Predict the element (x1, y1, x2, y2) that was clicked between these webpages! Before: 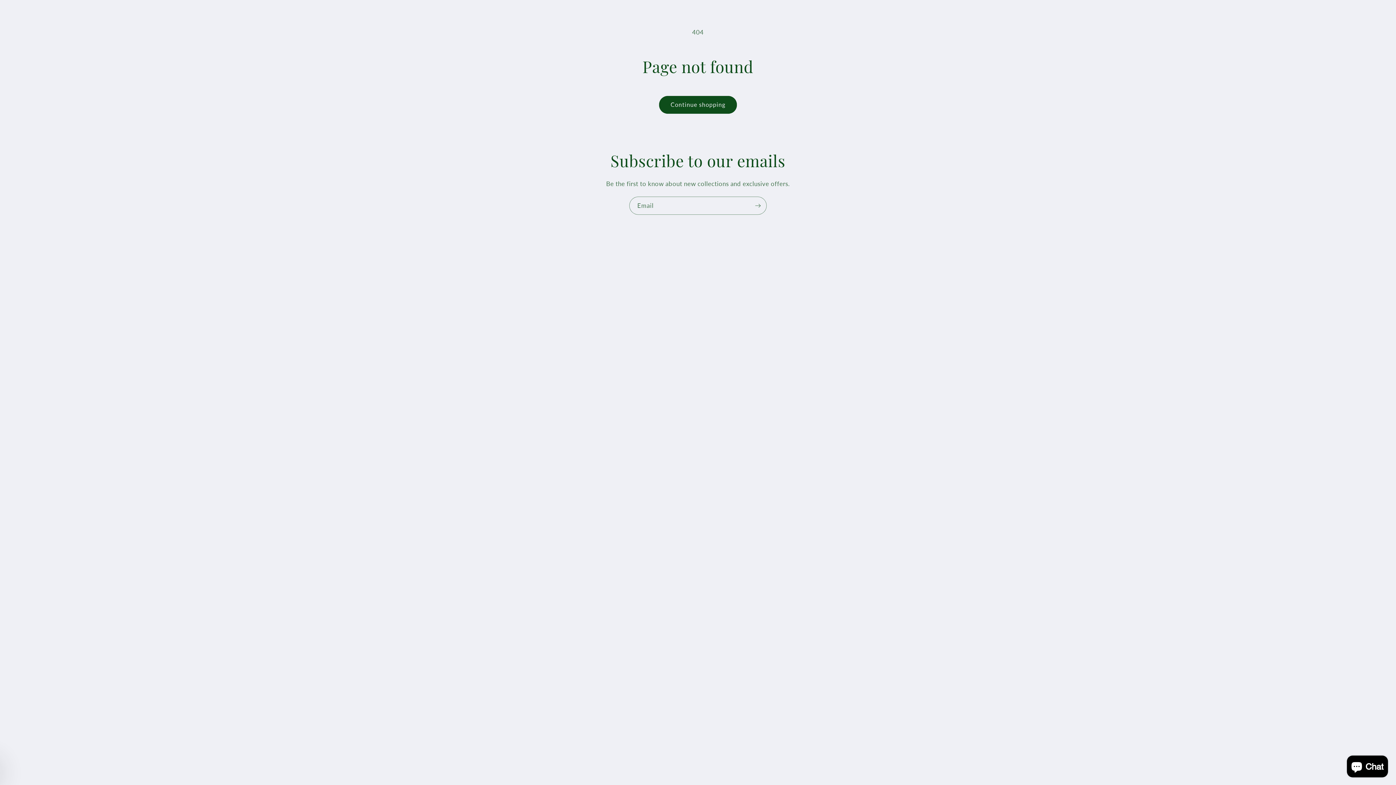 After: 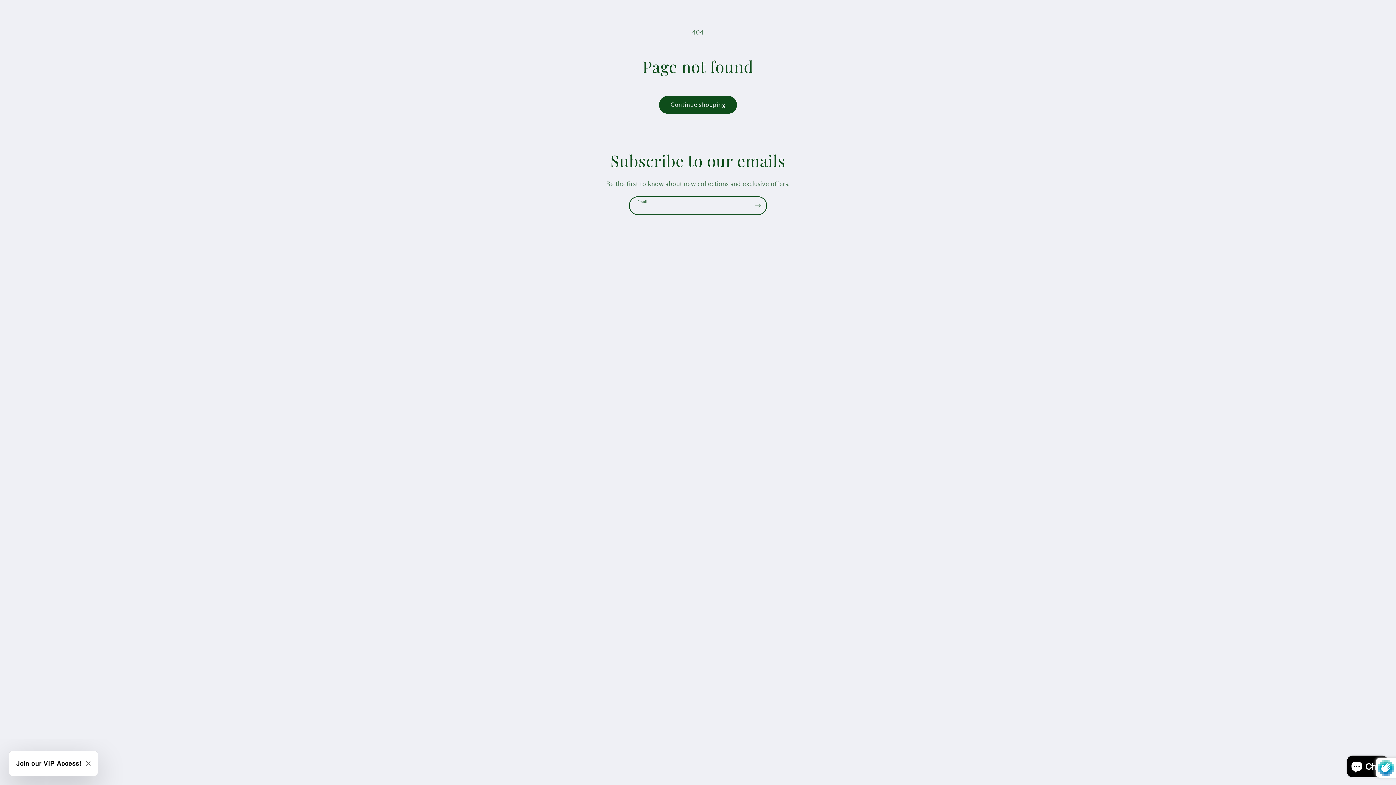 Action: bbox: (749, 196, 766, 214) label: Subscribe